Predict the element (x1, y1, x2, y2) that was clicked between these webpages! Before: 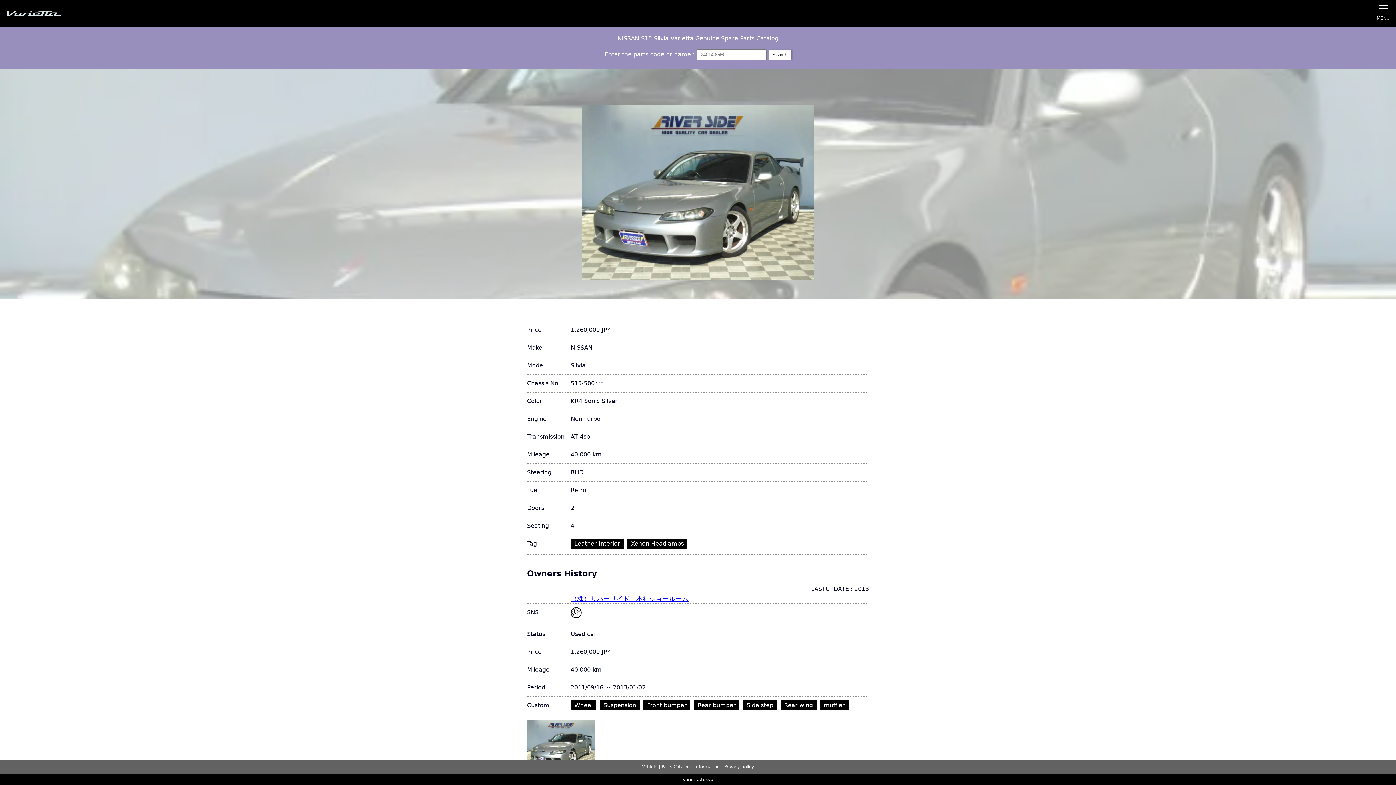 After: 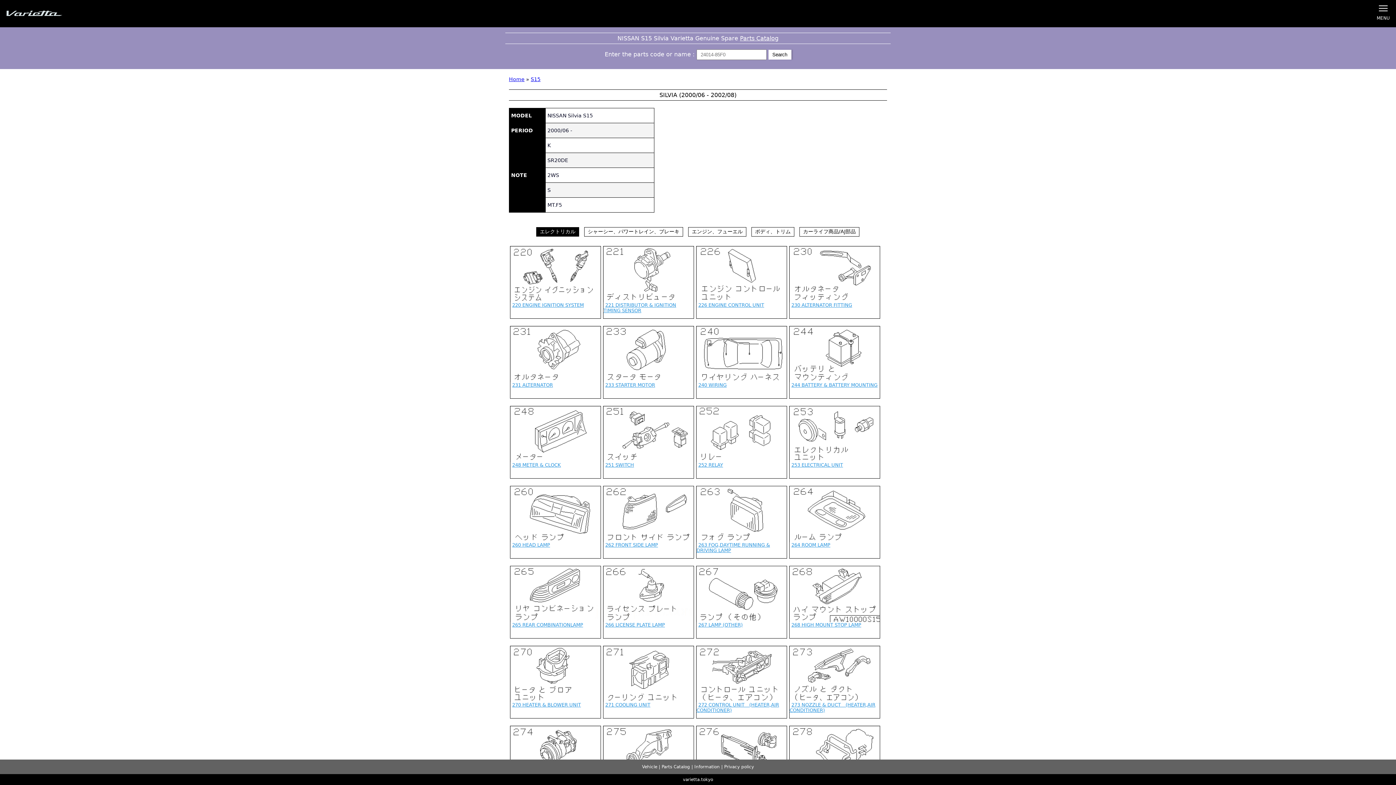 Action: label: Parts Catalog bbox: (740, 34, 778, 41)